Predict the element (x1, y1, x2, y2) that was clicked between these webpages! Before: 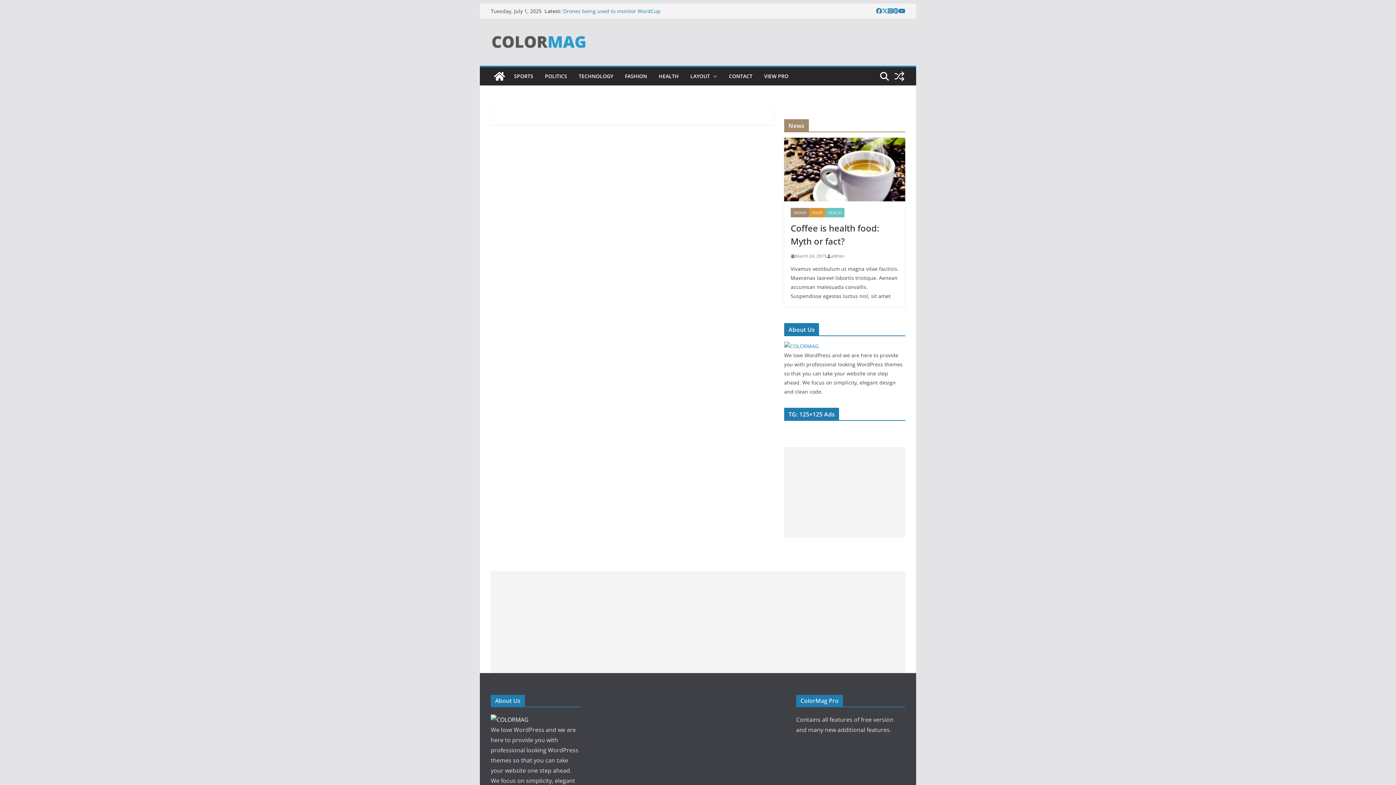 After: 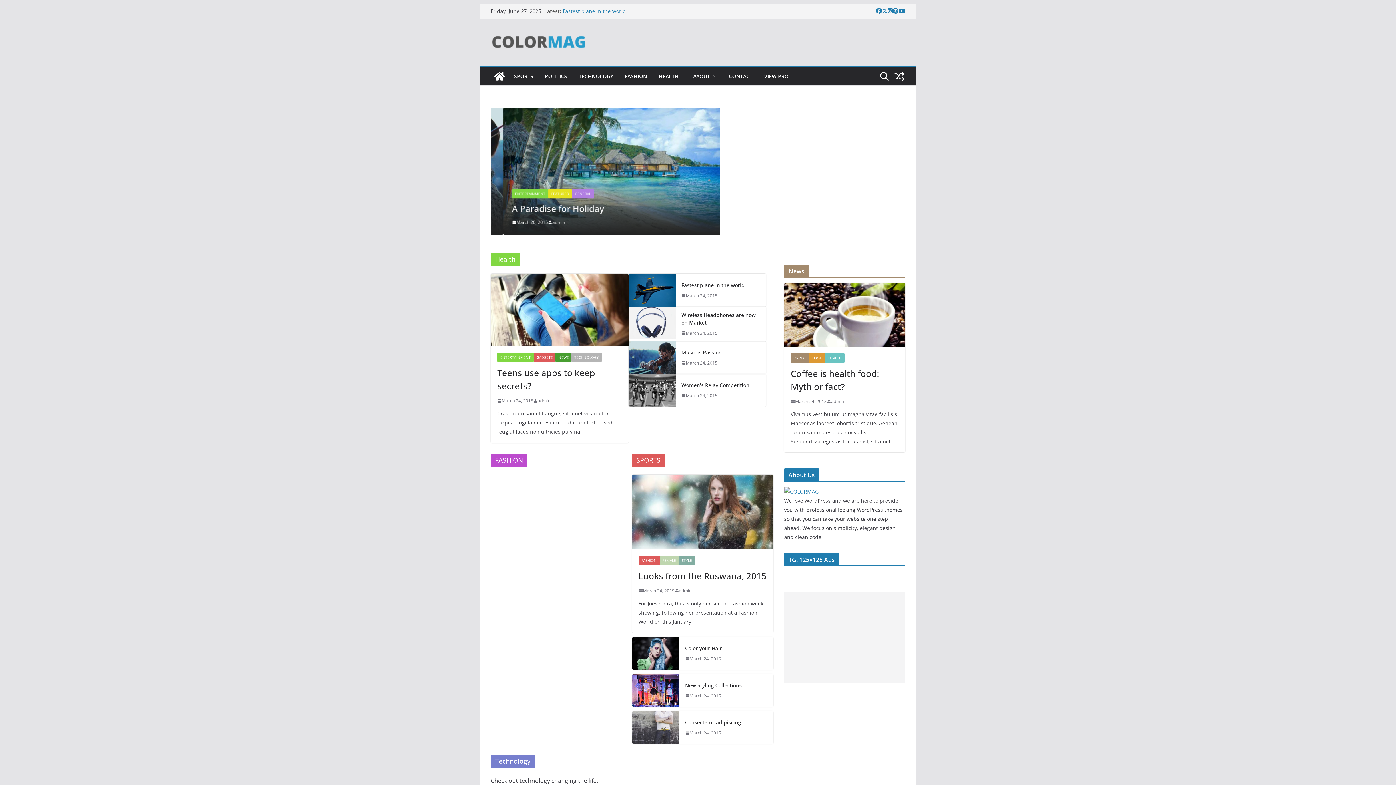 Action: bbox: (493, 70, 505, 82)